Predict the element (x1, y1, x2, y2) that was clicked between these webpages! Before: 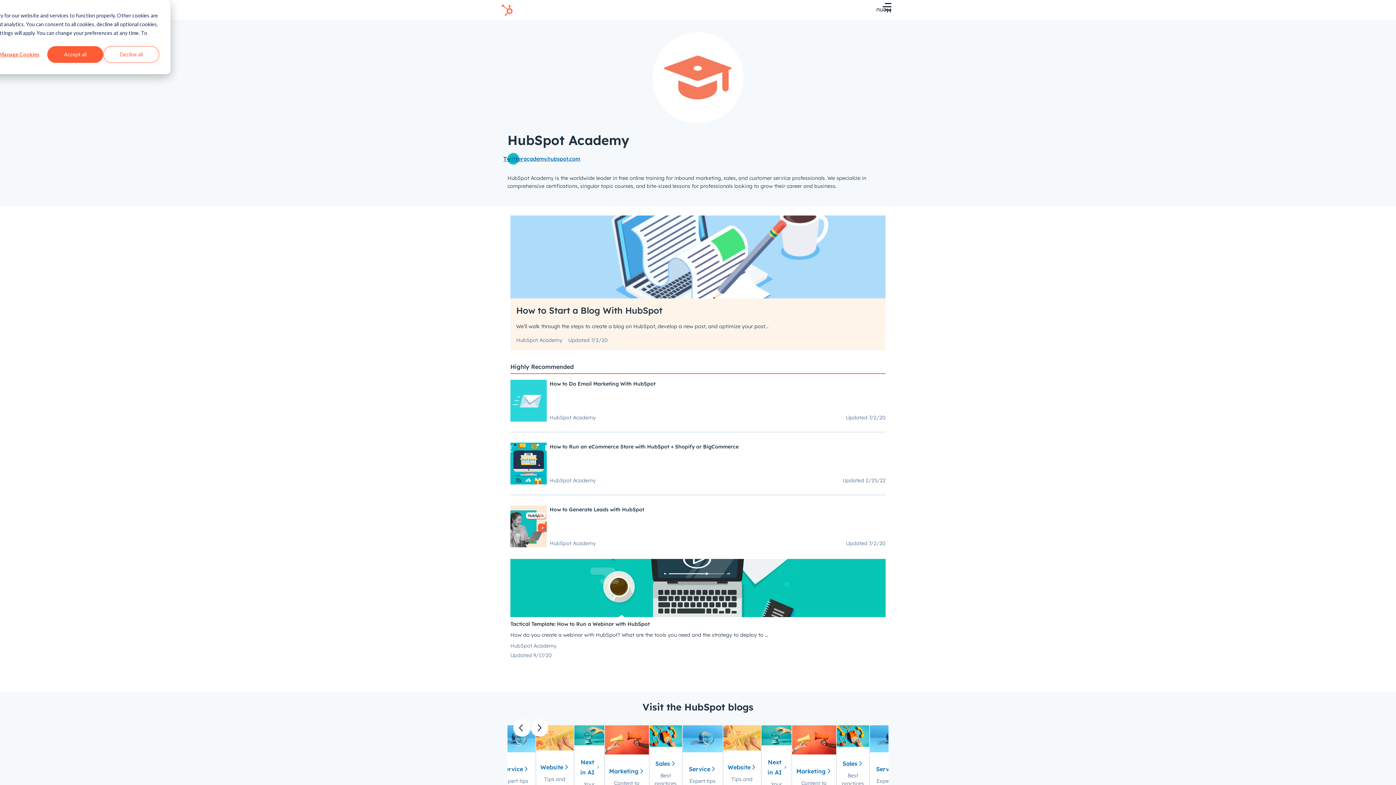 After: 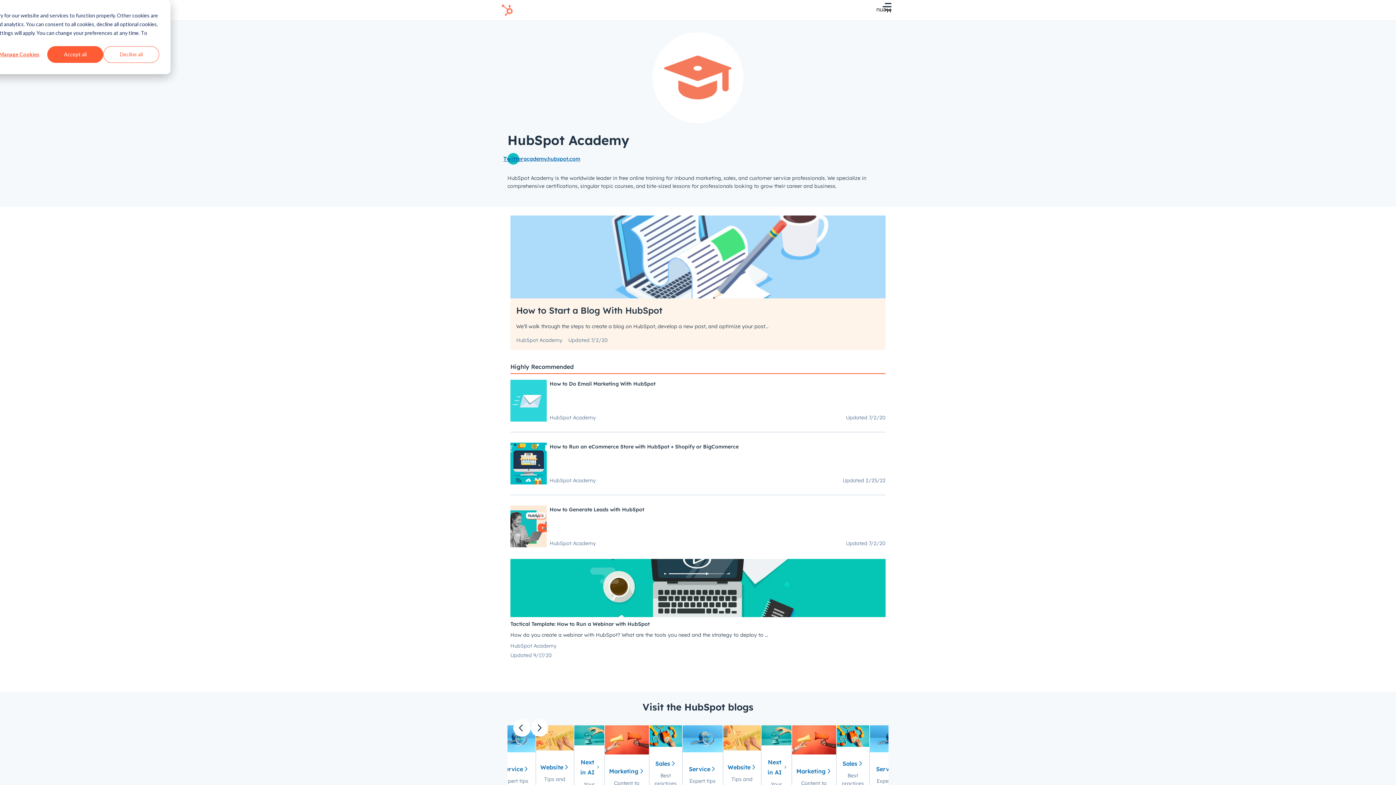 Action: bbox: (507, 153, 519, 164) label: Twitter